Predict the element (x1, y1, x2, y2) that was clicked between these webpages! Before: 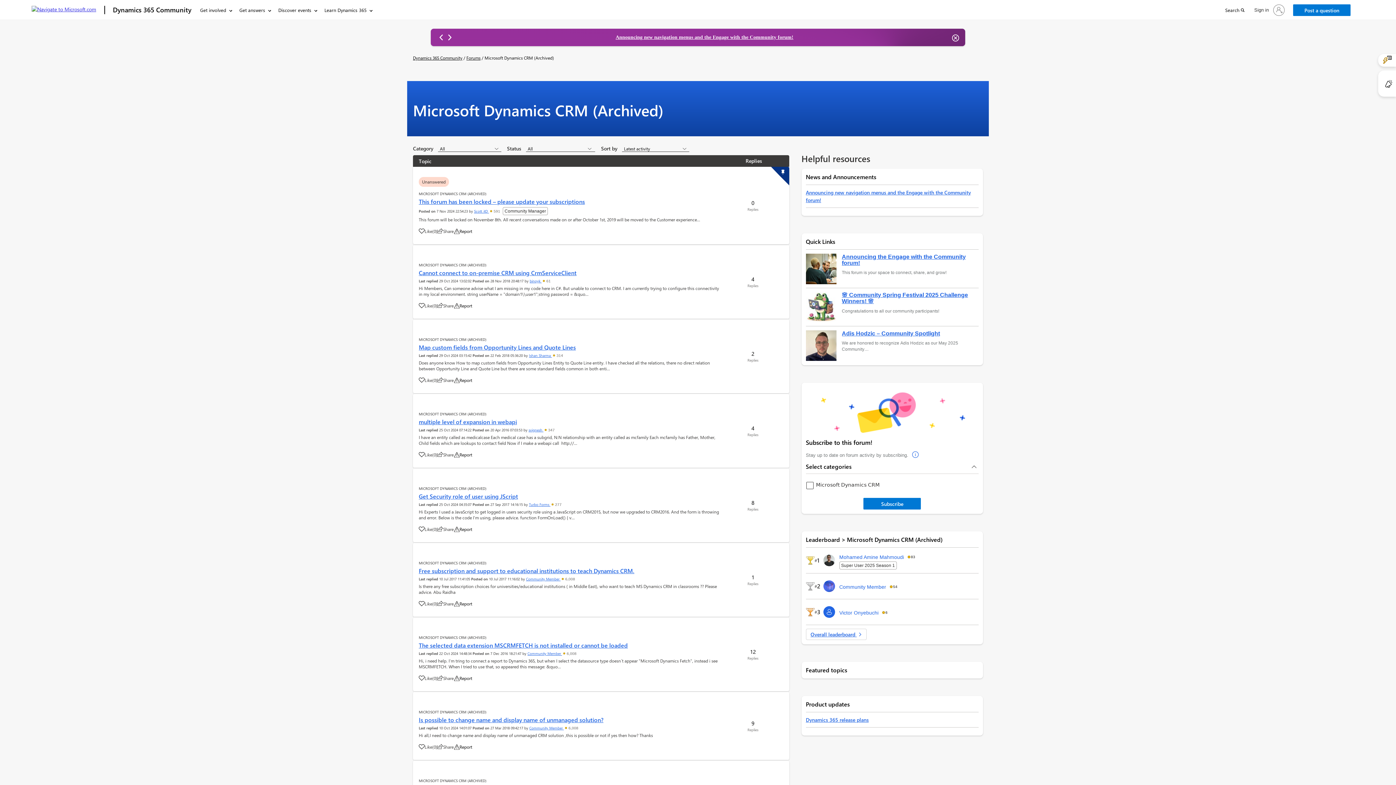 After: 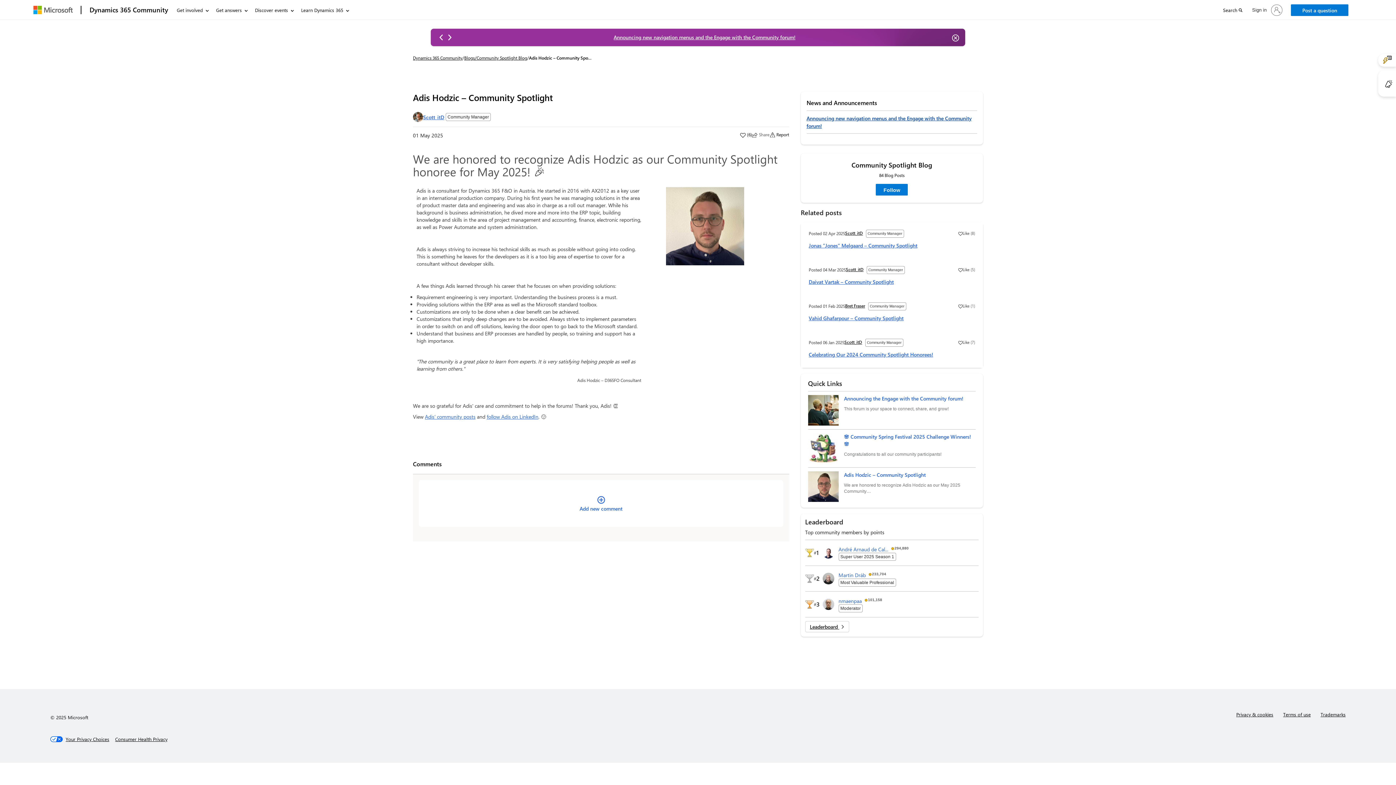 Action: label: Adis Hodzic – Community Spotlight bbox: (842, 330, 978, 336)